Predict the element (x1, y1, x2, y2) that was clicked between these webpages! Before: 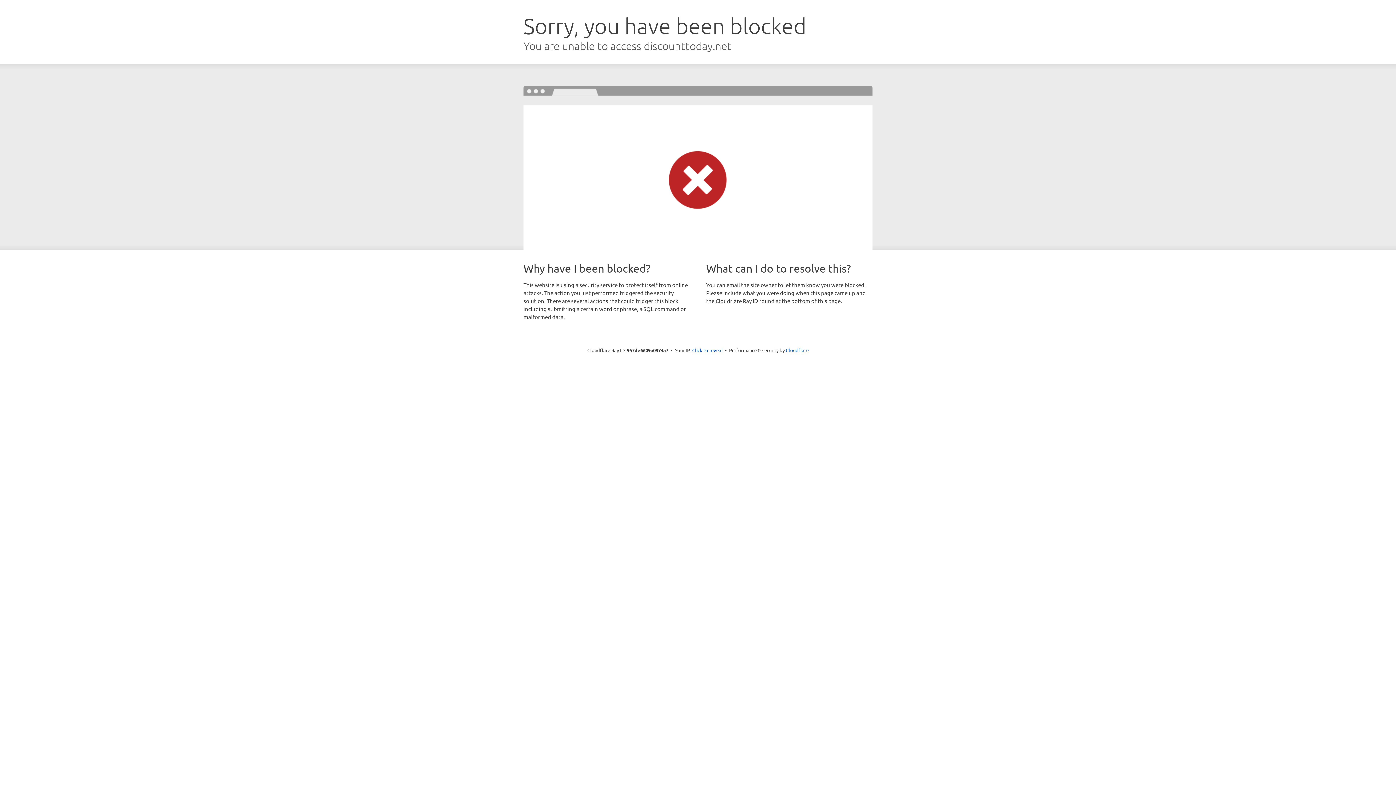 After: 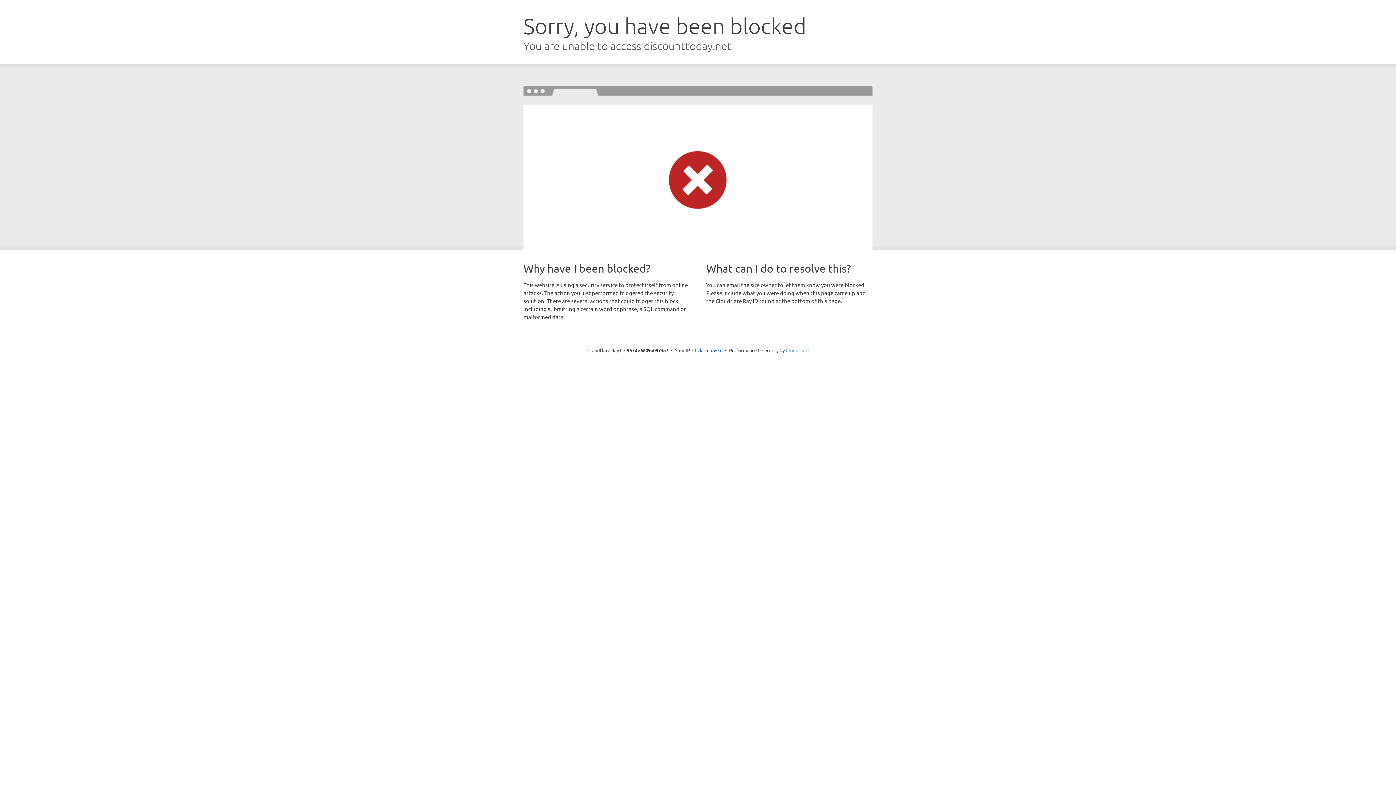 Action: bbox: (786, 347, 808, 353) label: Cloudflare